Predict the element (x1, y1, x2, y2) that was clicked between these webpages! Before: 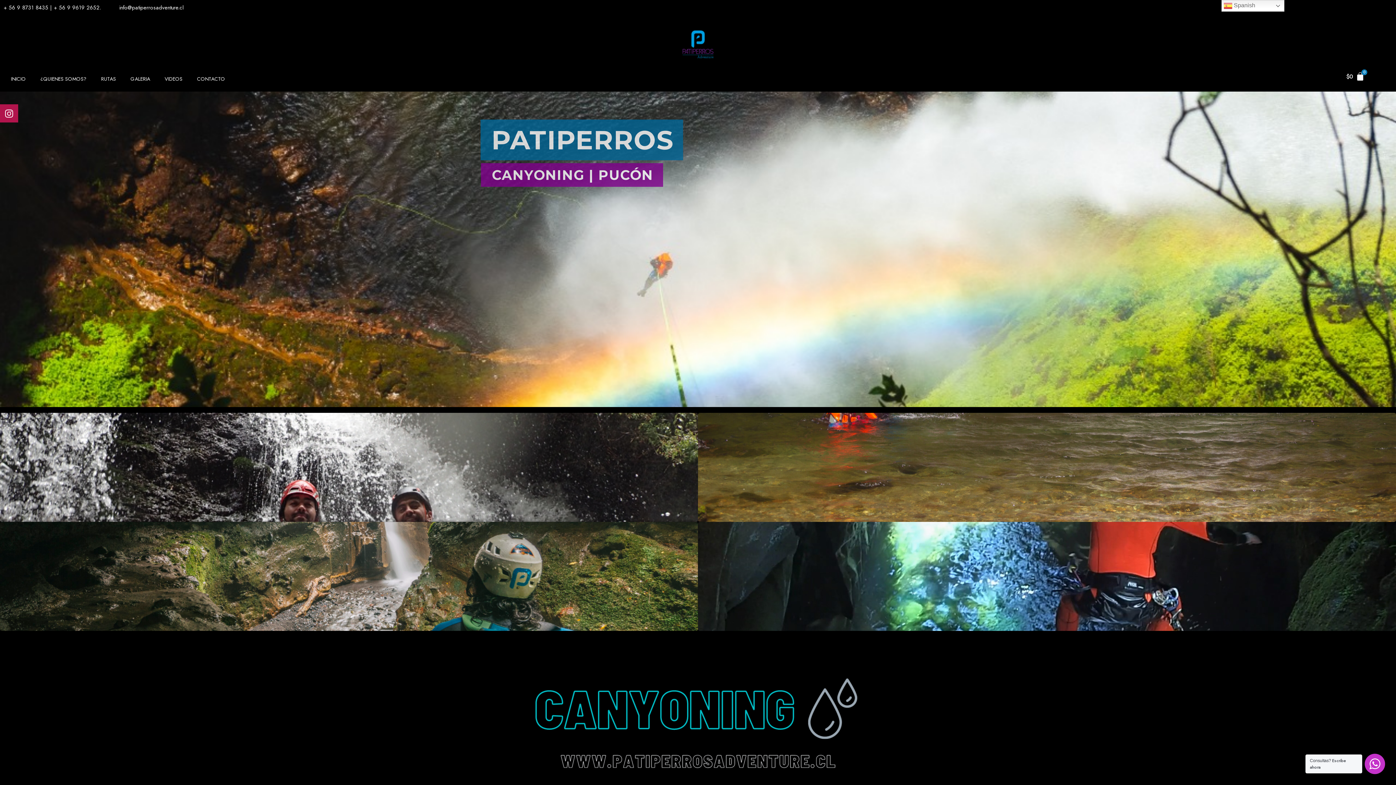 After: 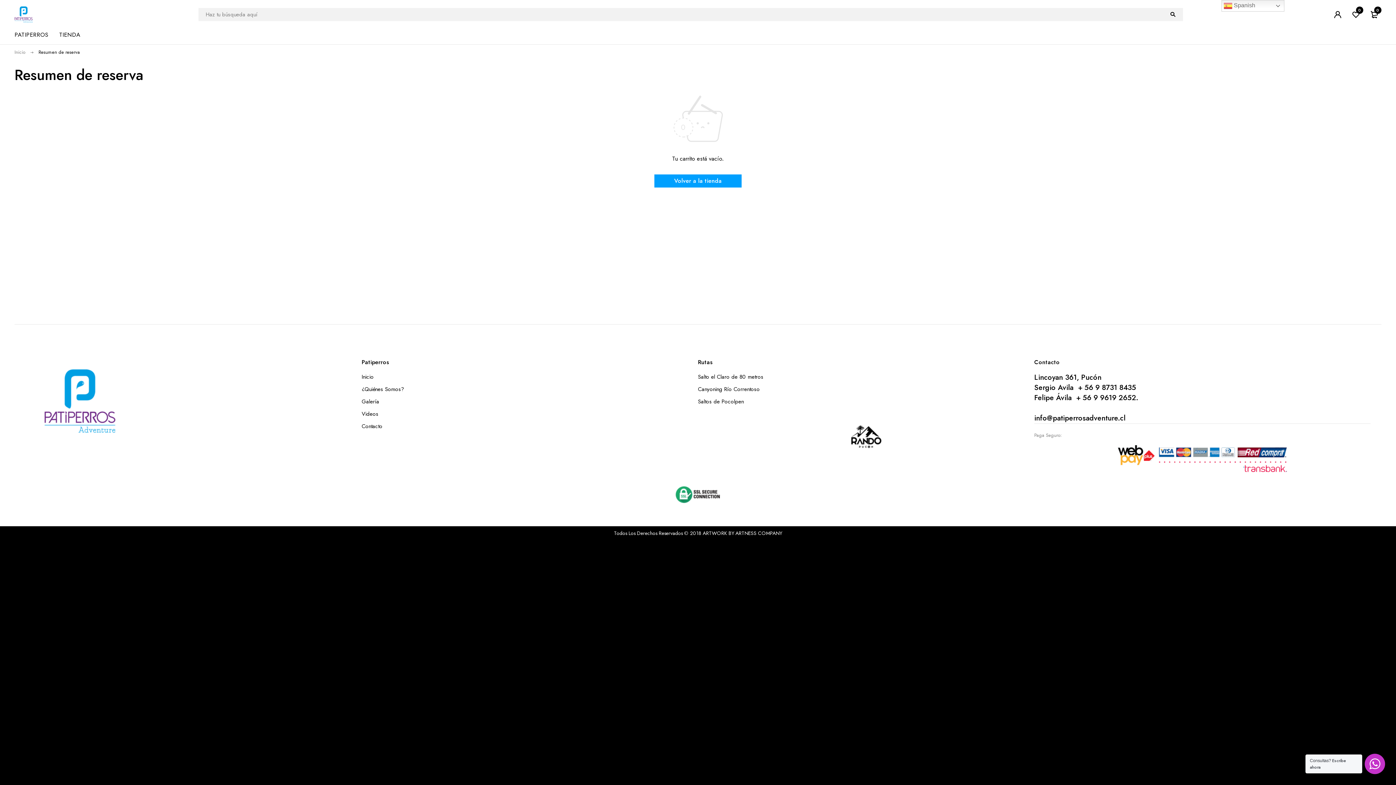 Action: label: Carrito bbox: (1331, 69, 1392, 83)